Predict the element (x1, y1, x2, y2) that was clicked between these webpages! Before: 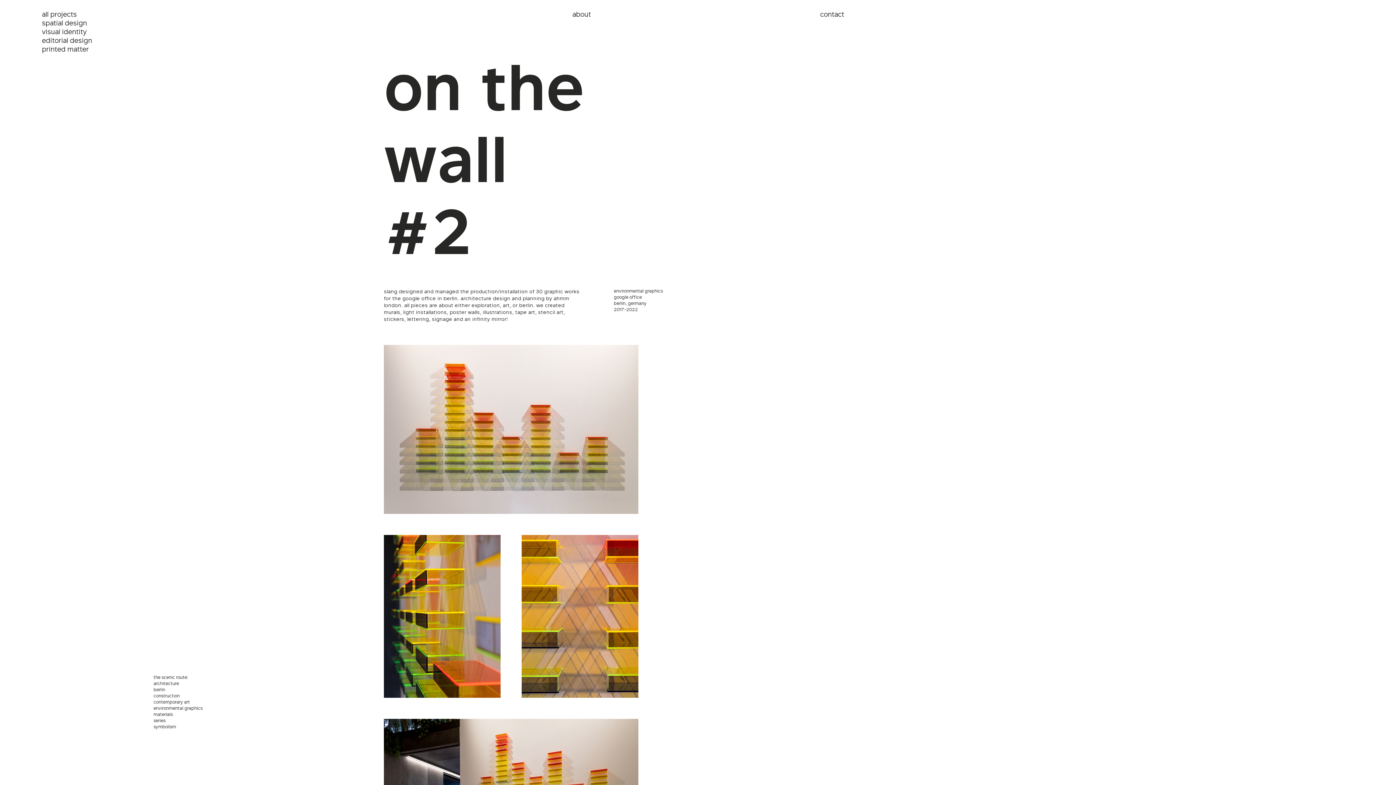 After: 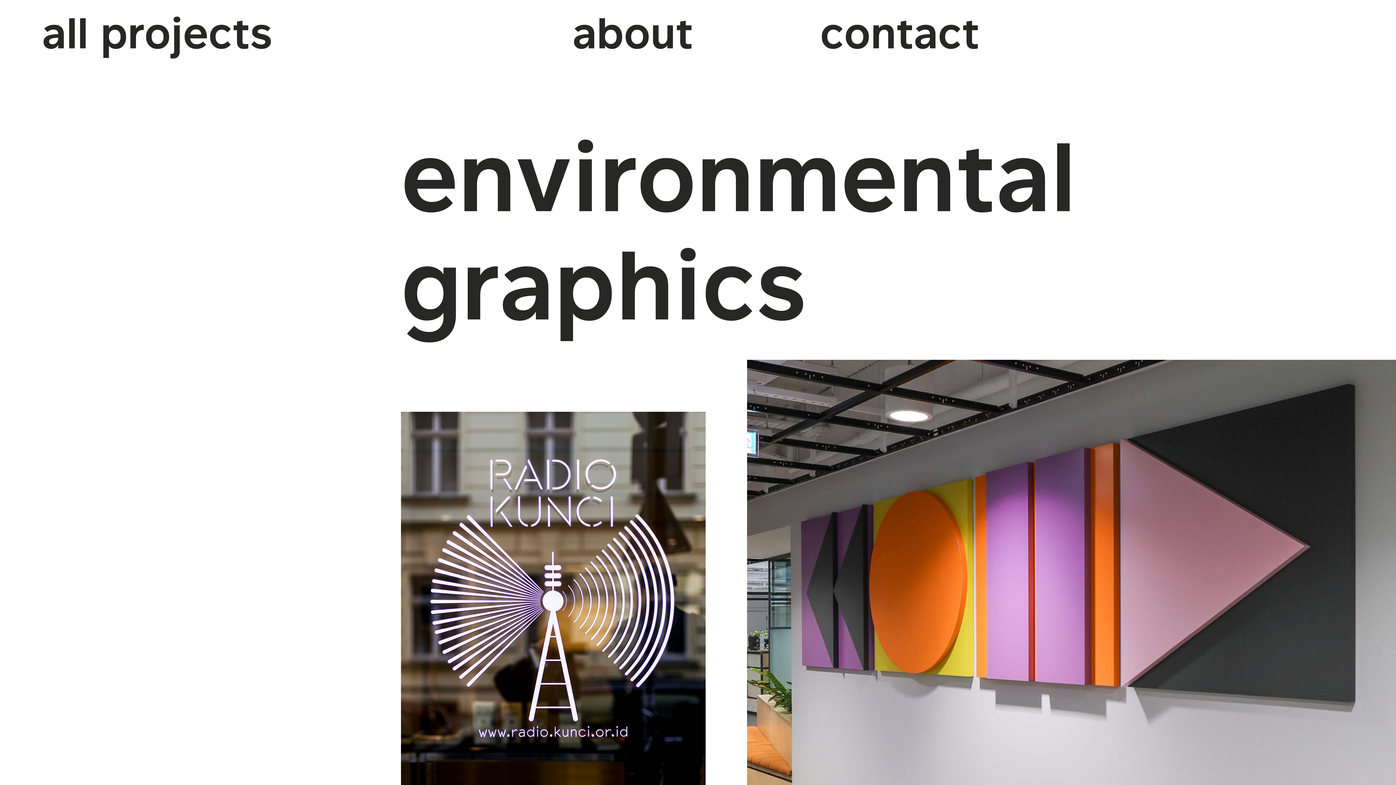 Action: label: environmental graphics bbox: (153, 706, 202, 712)